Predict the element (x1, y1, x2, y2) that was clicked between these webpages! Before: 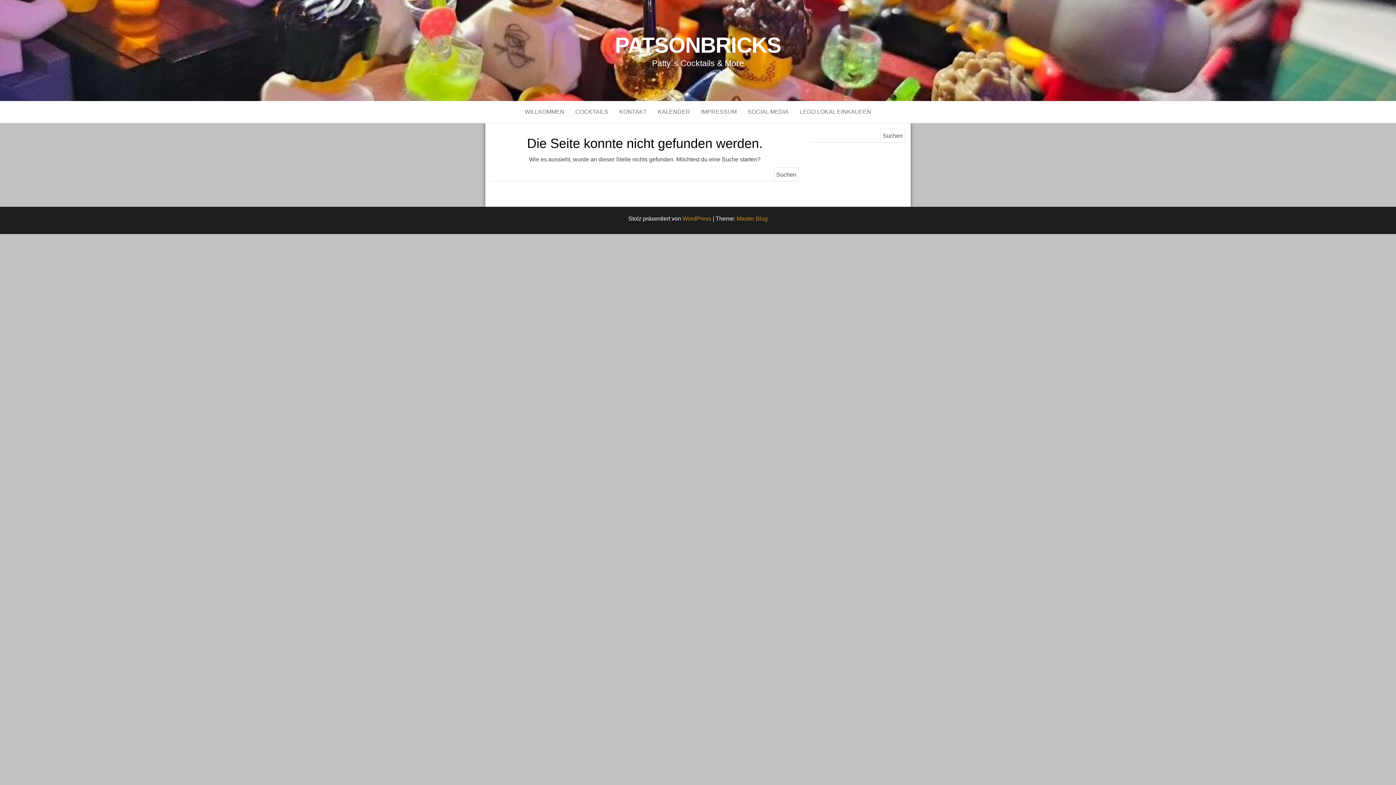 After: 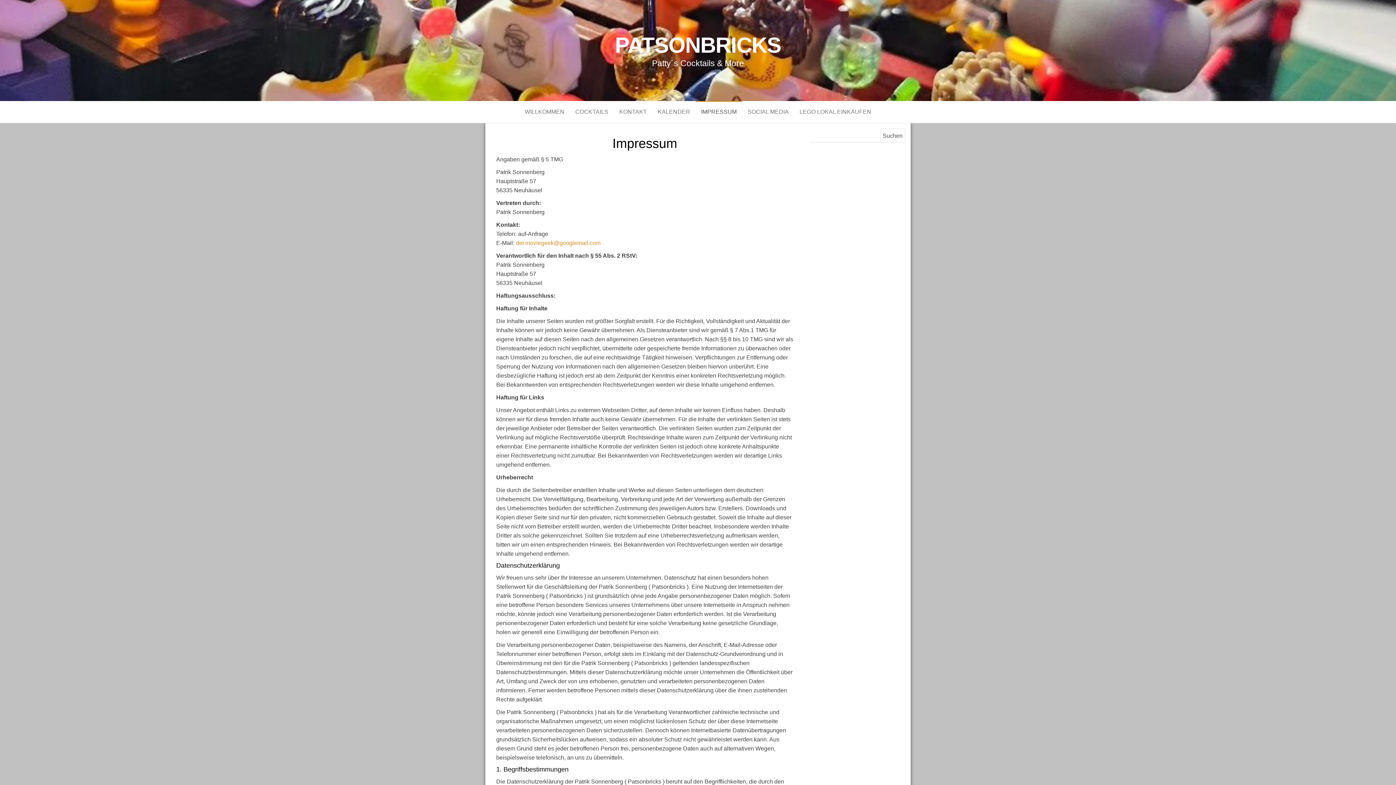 Action: label: IMPRESSUM bbox: (695, 101, 742, 122)